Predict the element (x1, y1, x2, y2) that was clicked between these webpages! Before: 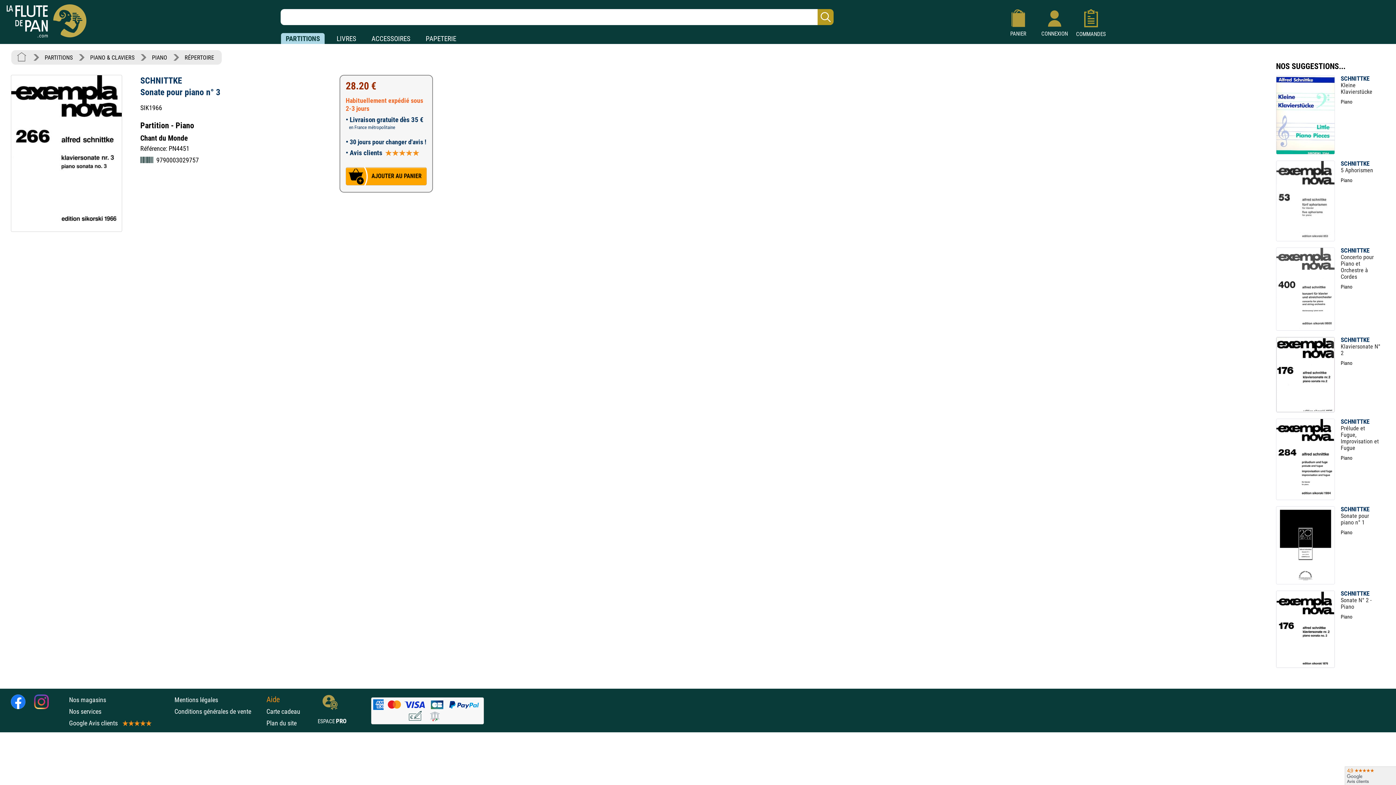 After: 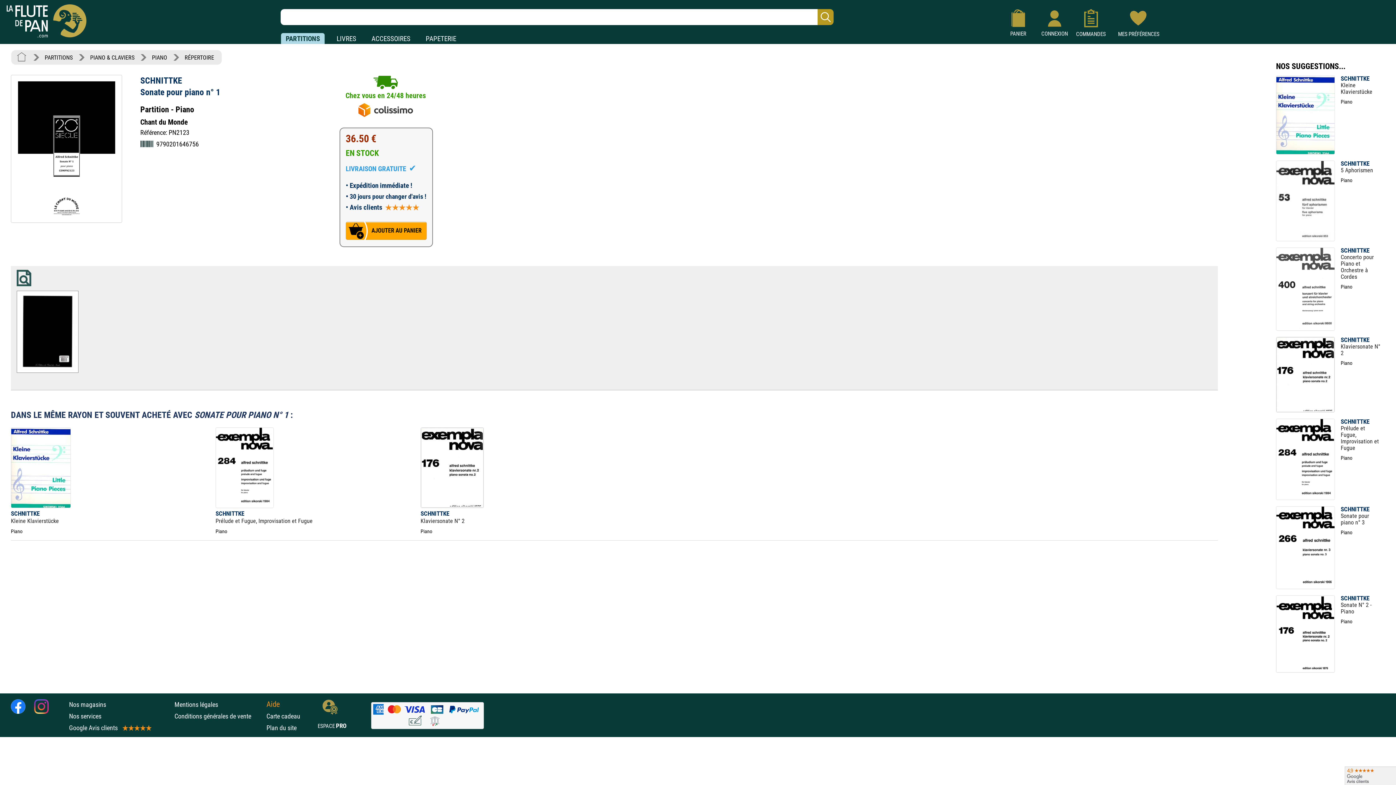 Action: bbox: (1276, 579, 1335, 586)